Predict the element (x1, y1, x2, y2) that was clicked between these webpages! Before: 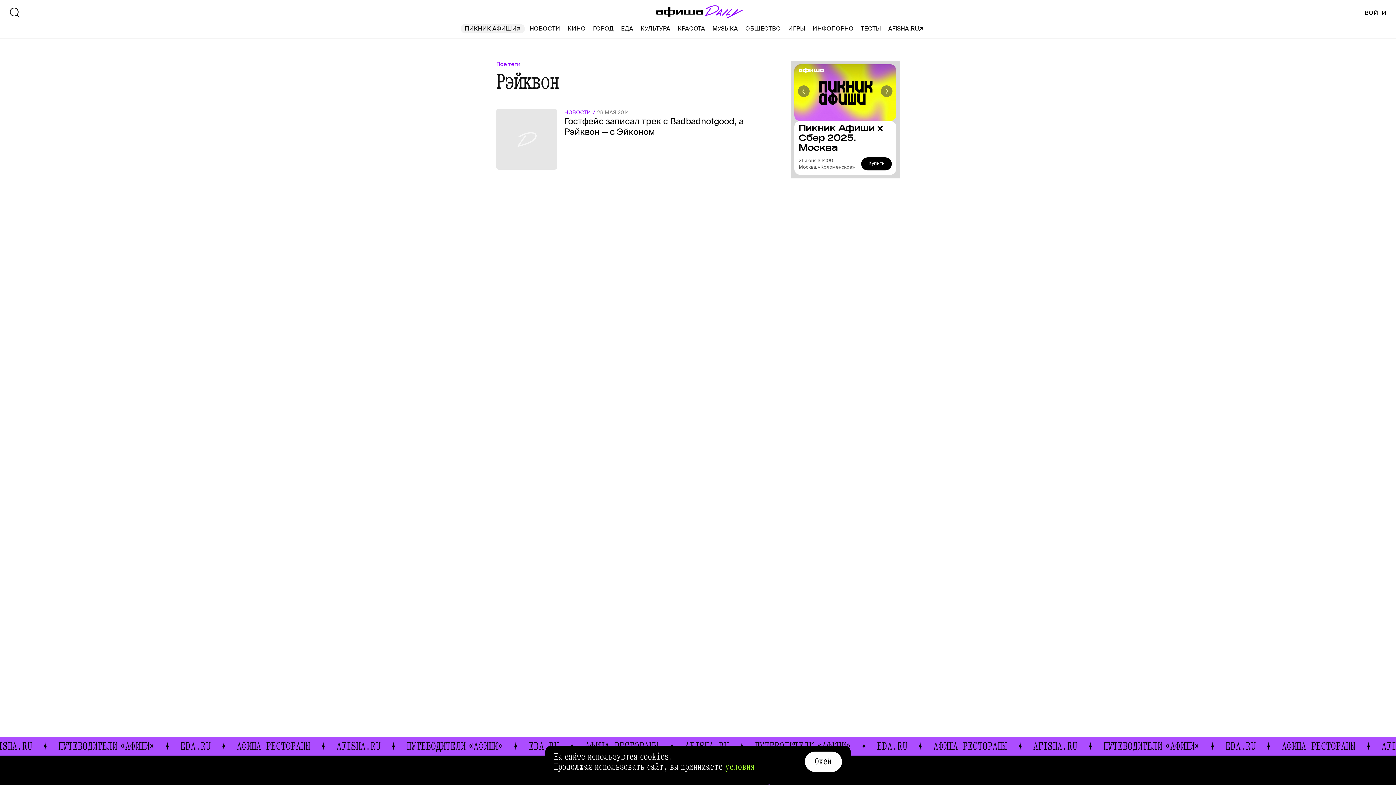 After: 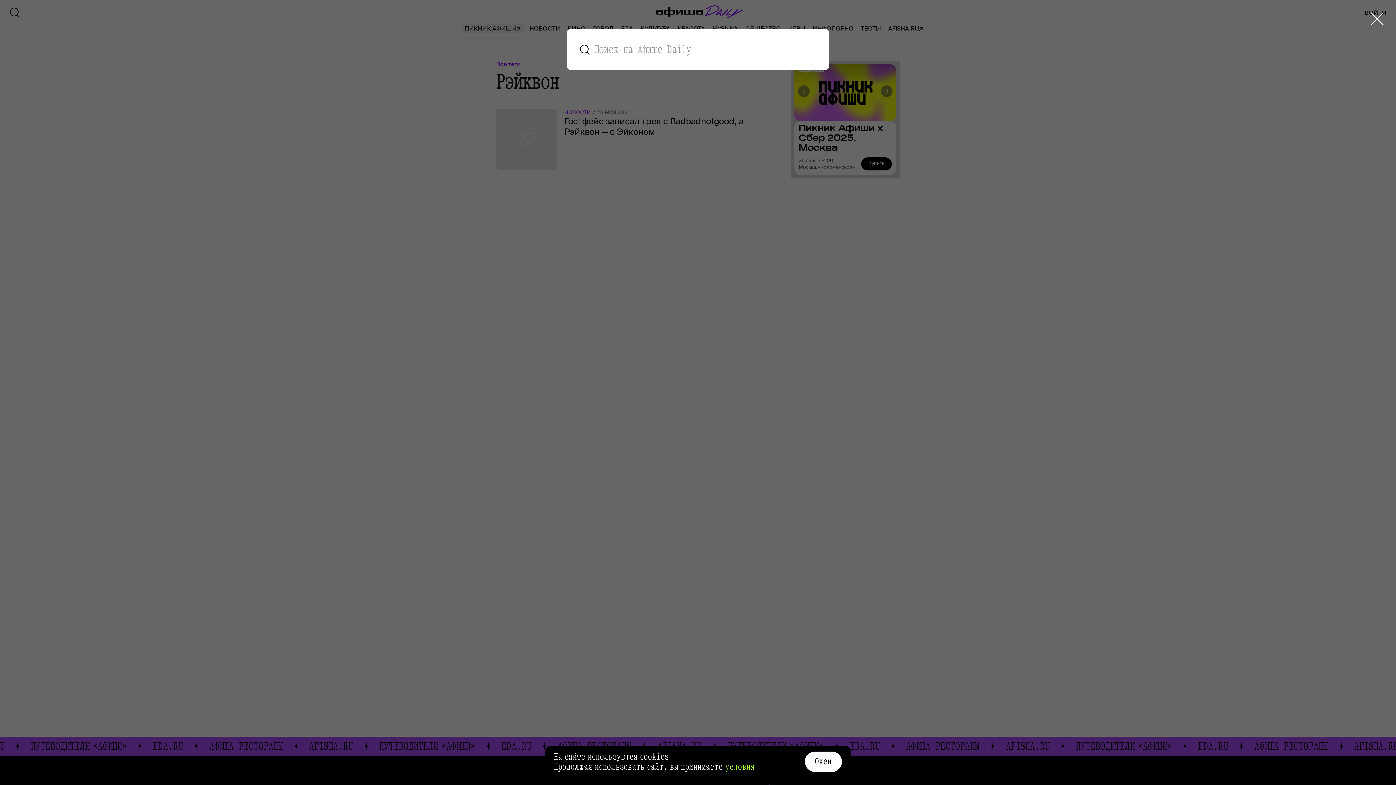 Action: bbox: (8, 50, 20, 63)